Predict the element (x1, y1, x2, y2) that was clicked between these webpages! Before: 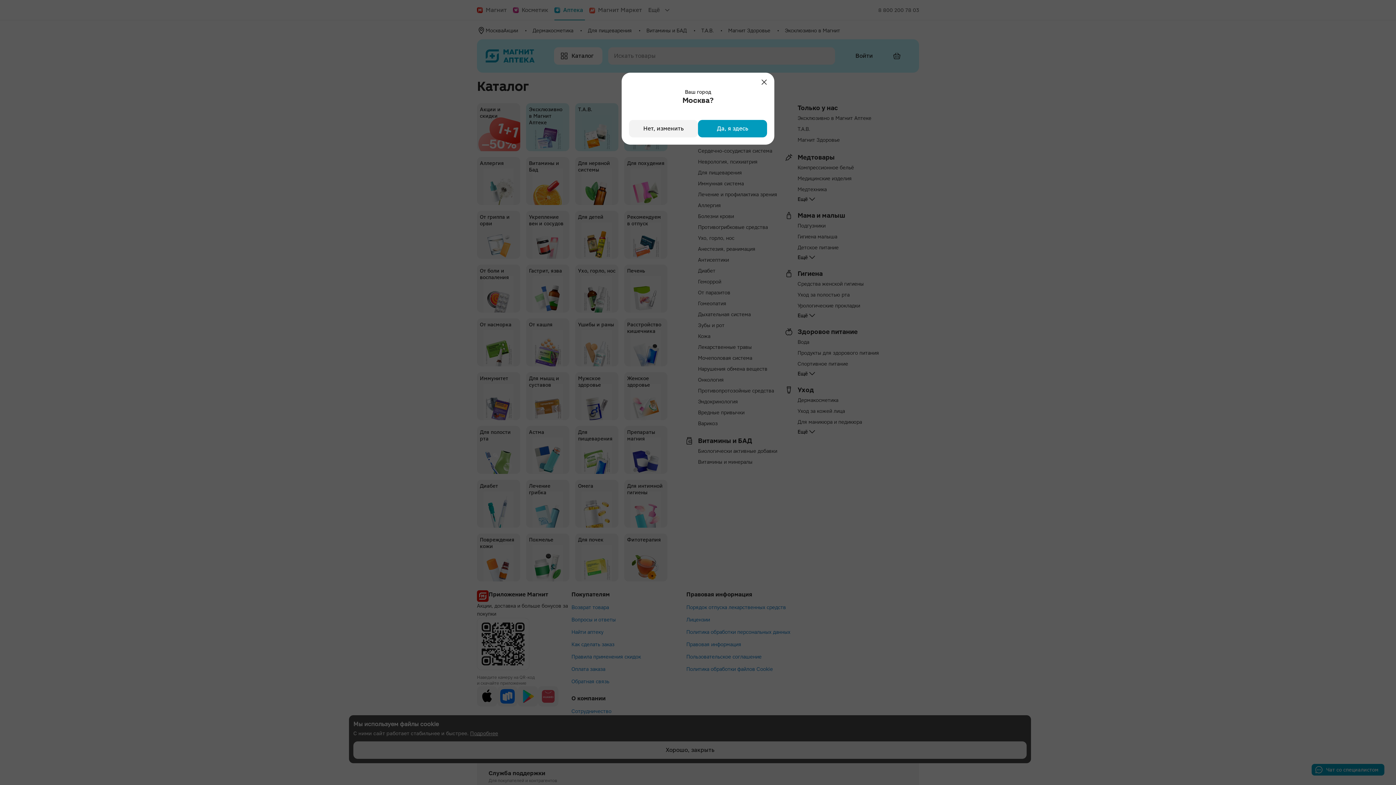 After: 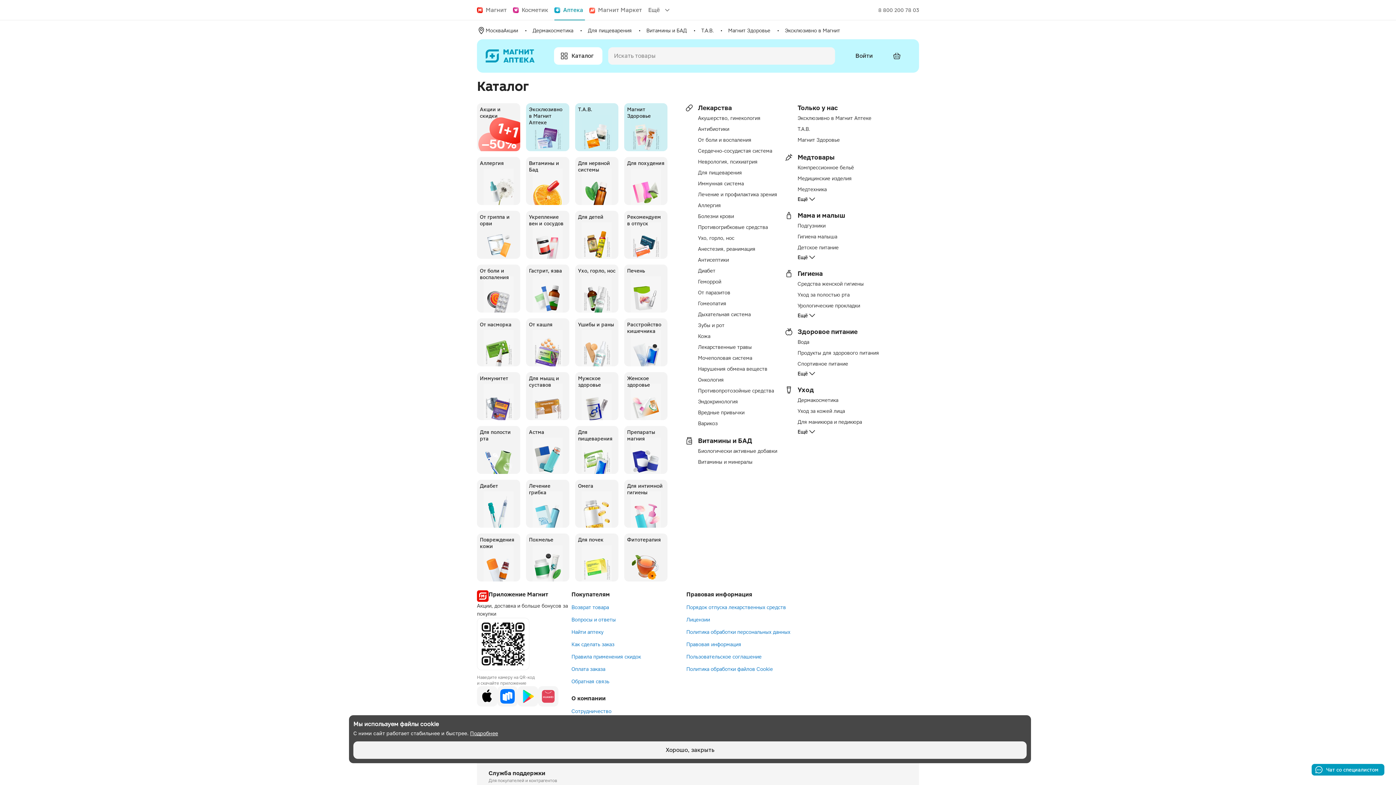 Action: bbox: (698, 120, 767, 137) label: Да, я здесь